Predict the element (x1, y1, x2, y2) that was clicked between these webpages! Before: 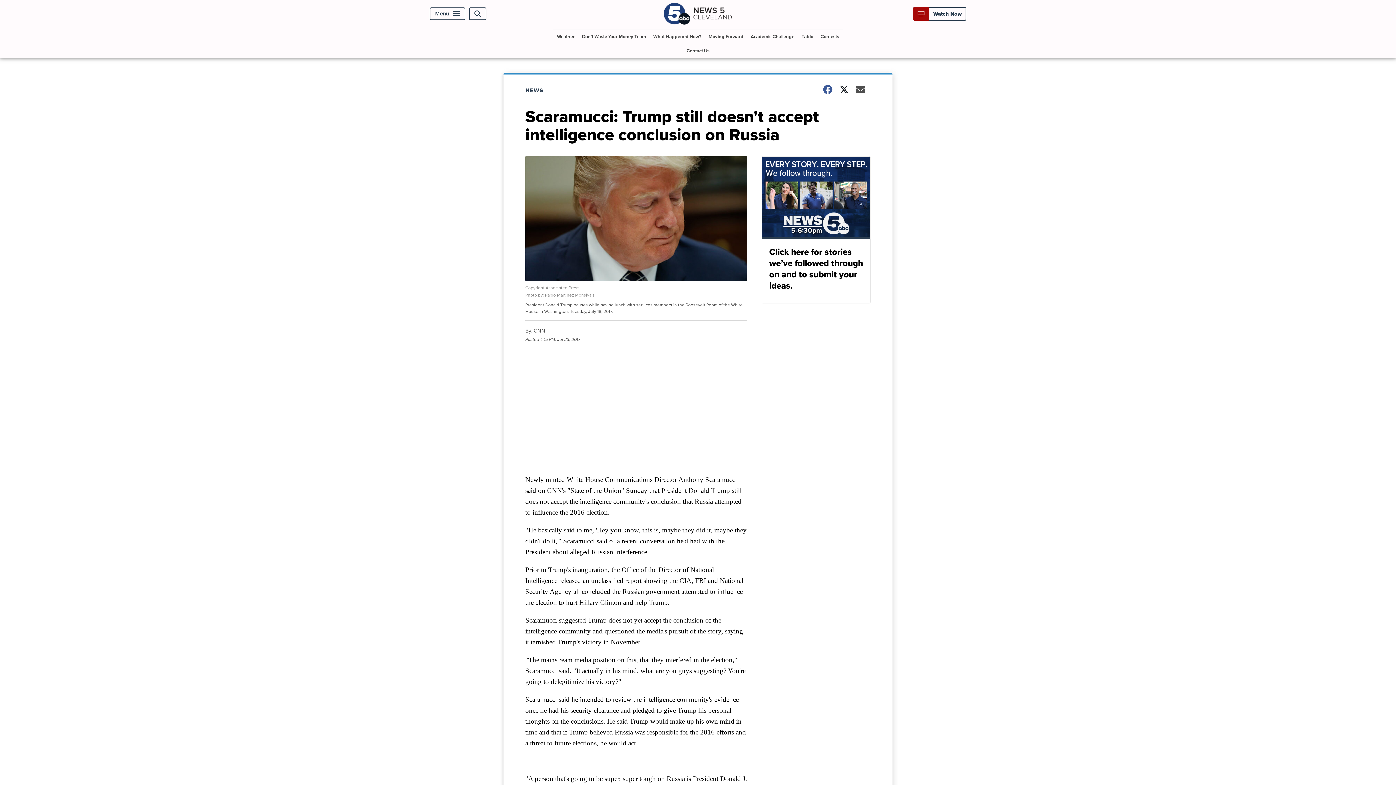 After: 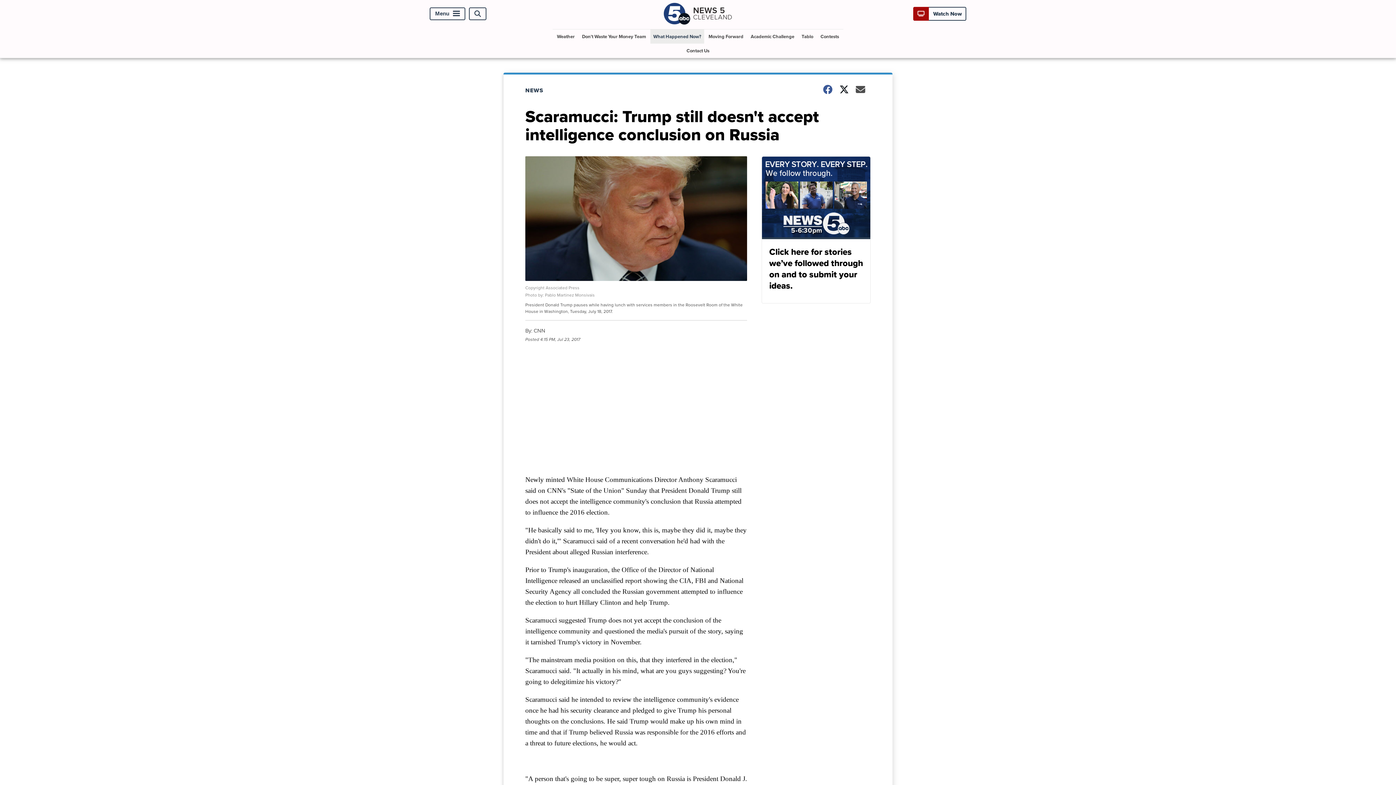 Action: bbox: (650, 29, 704, 43) label: What Happened Now?